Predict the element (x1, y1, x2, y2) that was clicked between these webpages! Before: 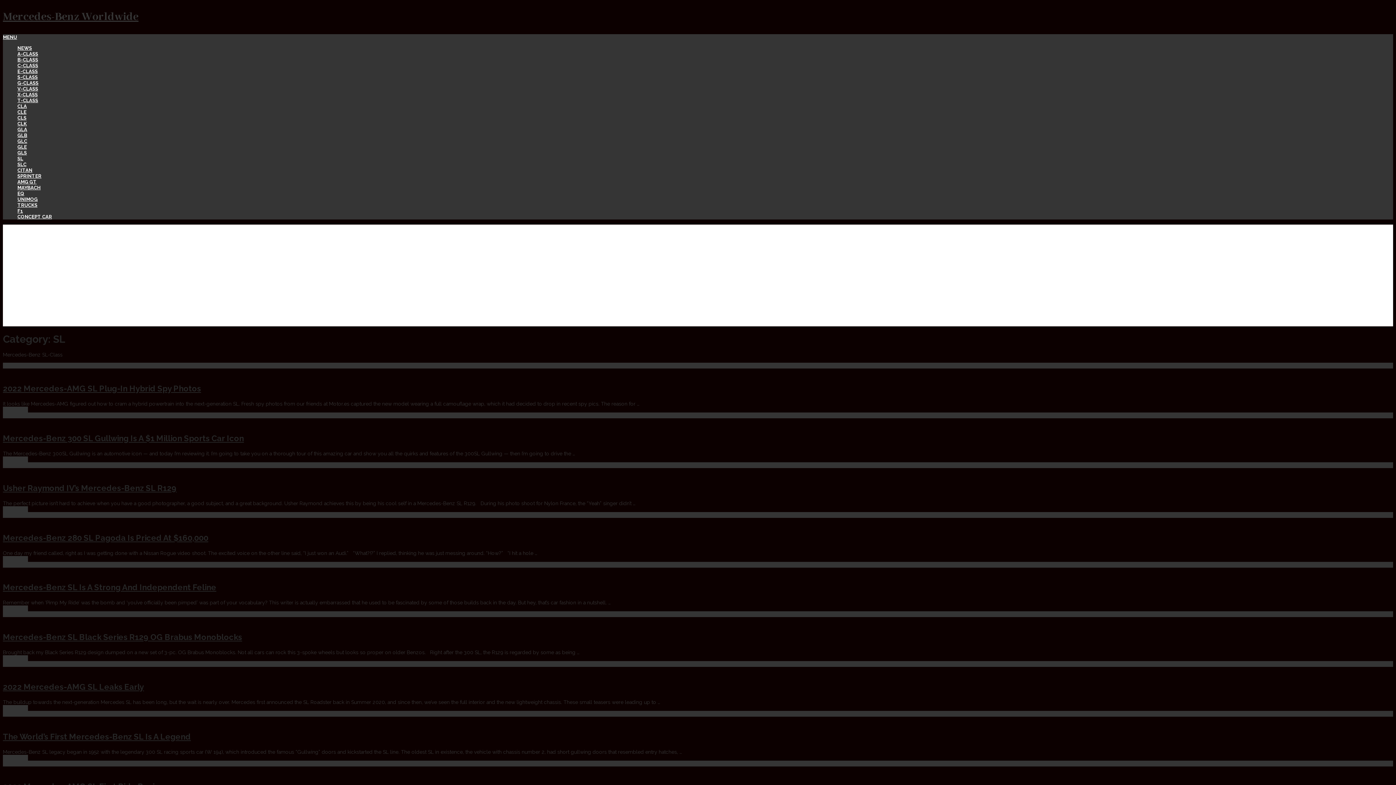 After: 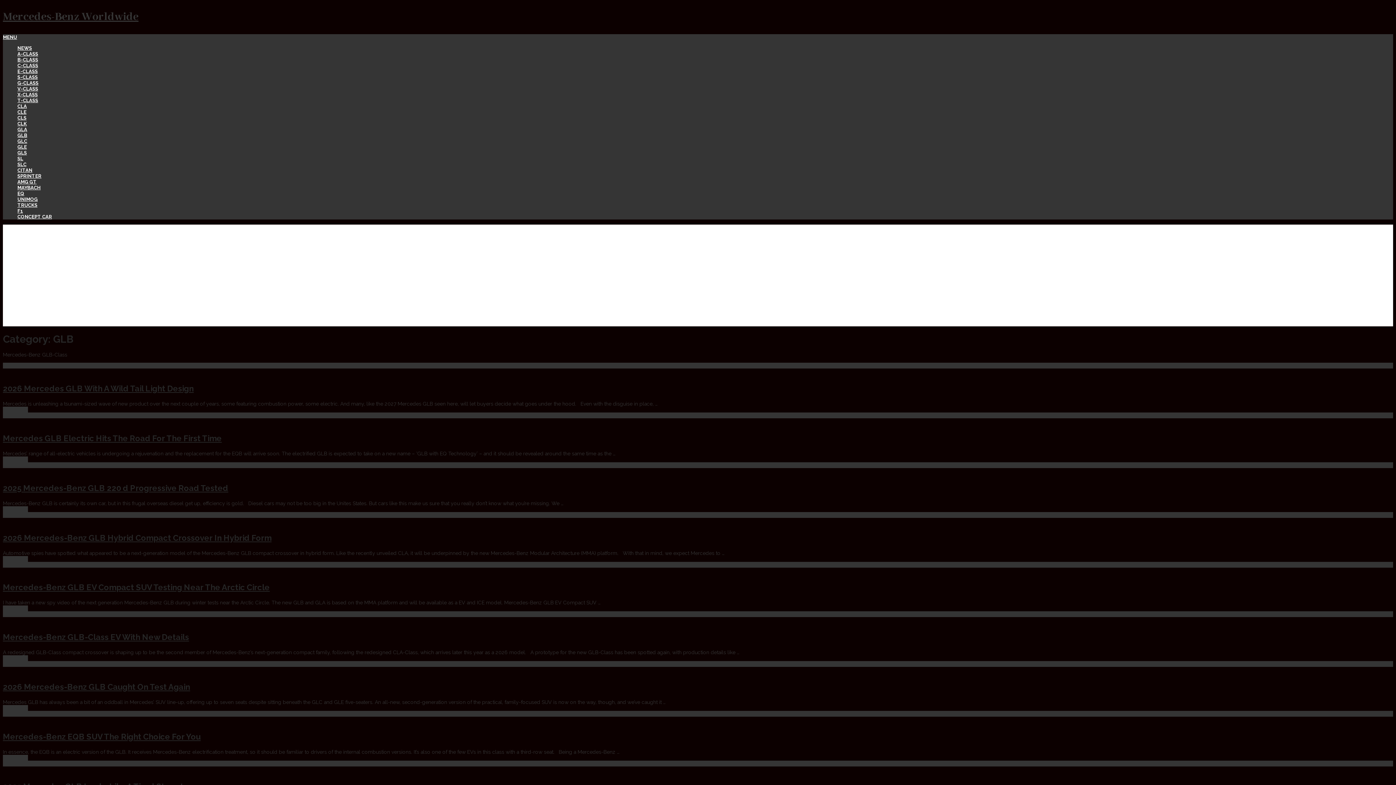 Action: label: GLB bbox: (17, 132, 27, 138)